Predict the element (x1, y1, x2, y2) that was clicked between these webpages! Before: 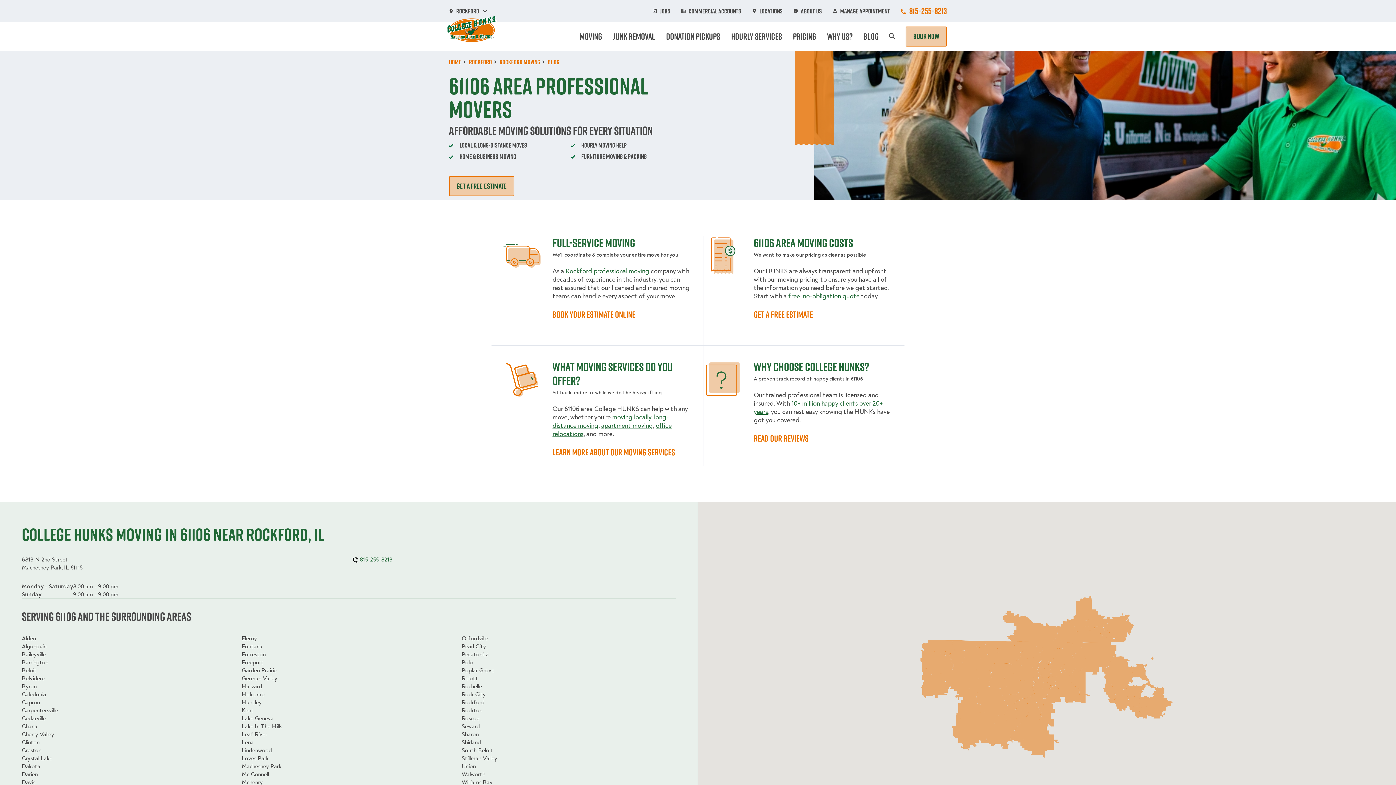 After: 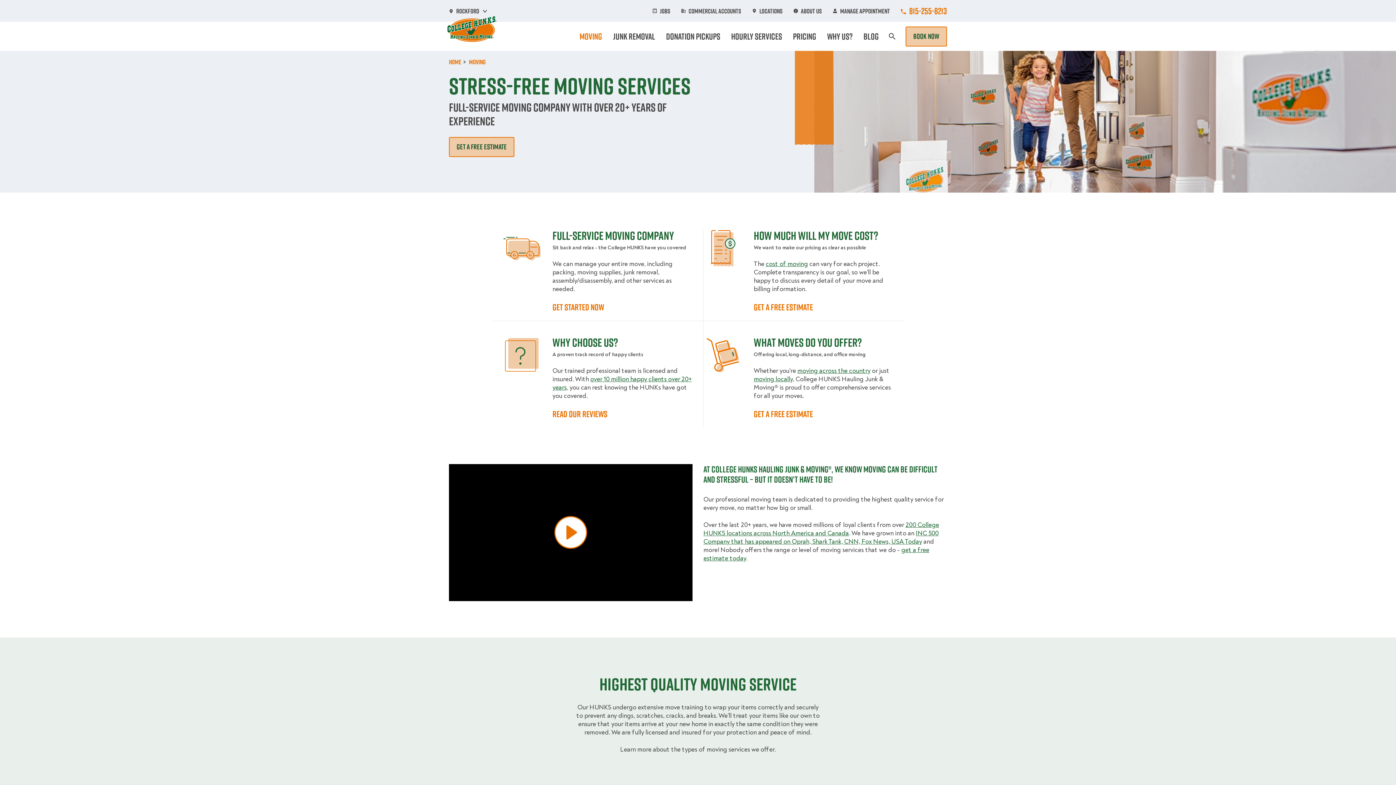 Action: bbox: (552, 446, 675, 458) label: LEARN MORE ABOUT OUR MOVING SERVICES